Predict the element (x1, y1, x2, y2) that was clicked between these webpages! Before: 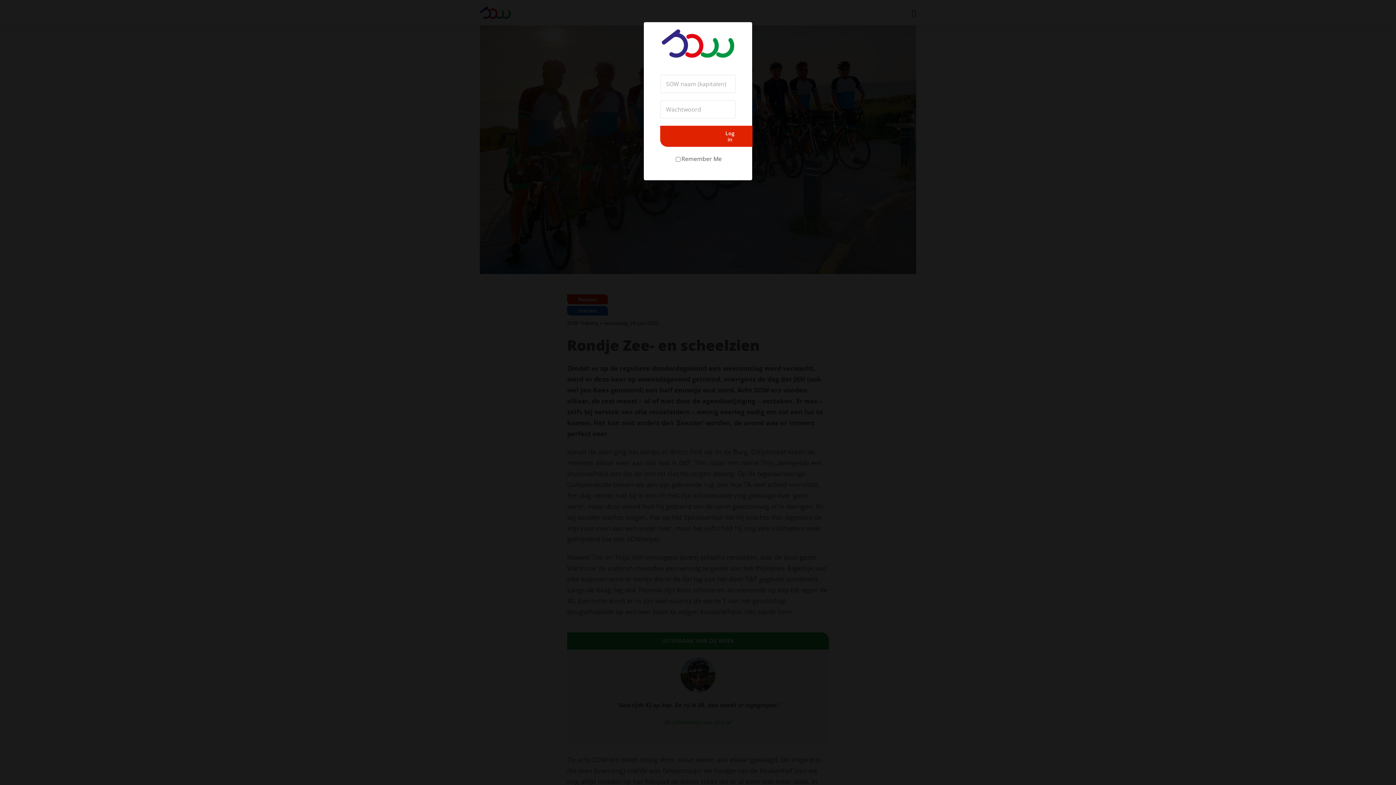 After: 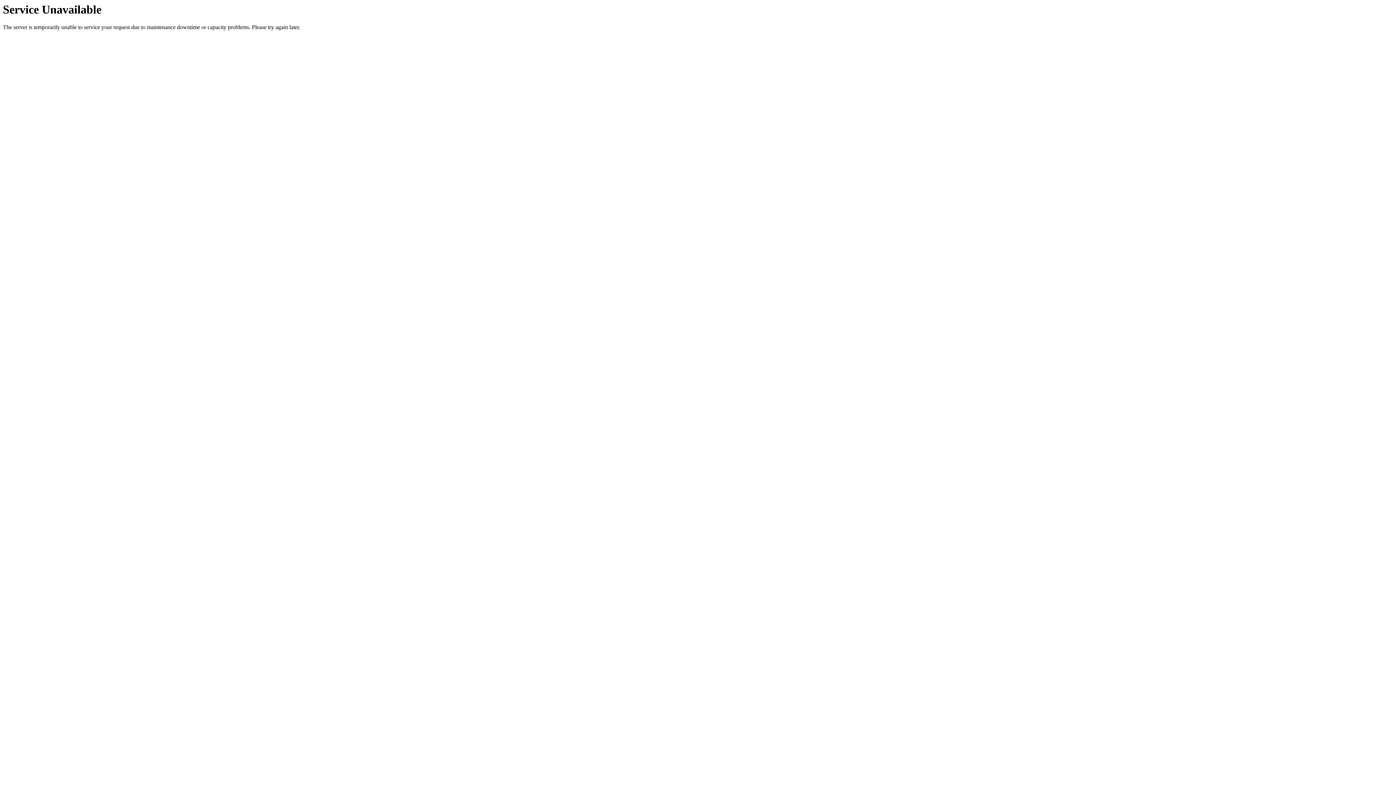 Action: label: Log in bbox: (660, 125, 800, 146)